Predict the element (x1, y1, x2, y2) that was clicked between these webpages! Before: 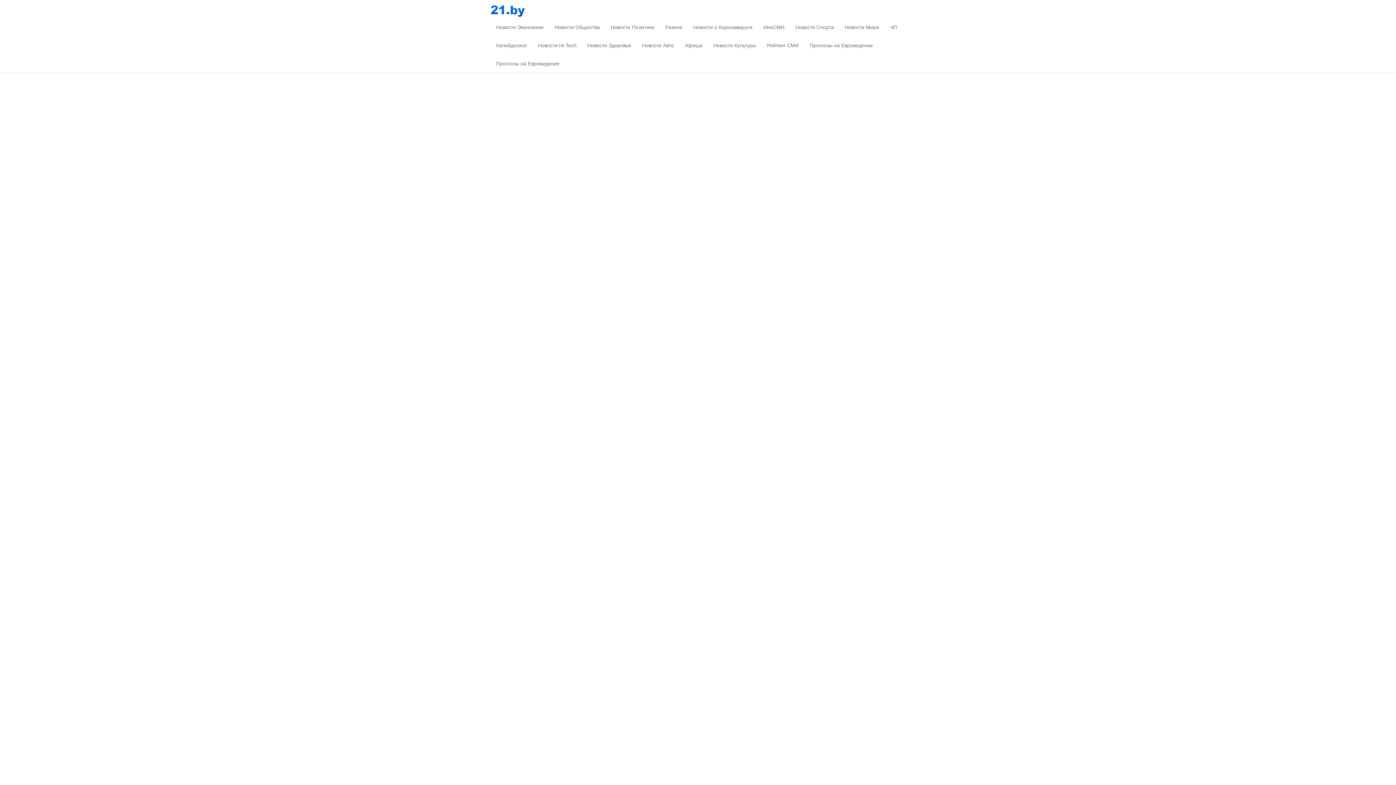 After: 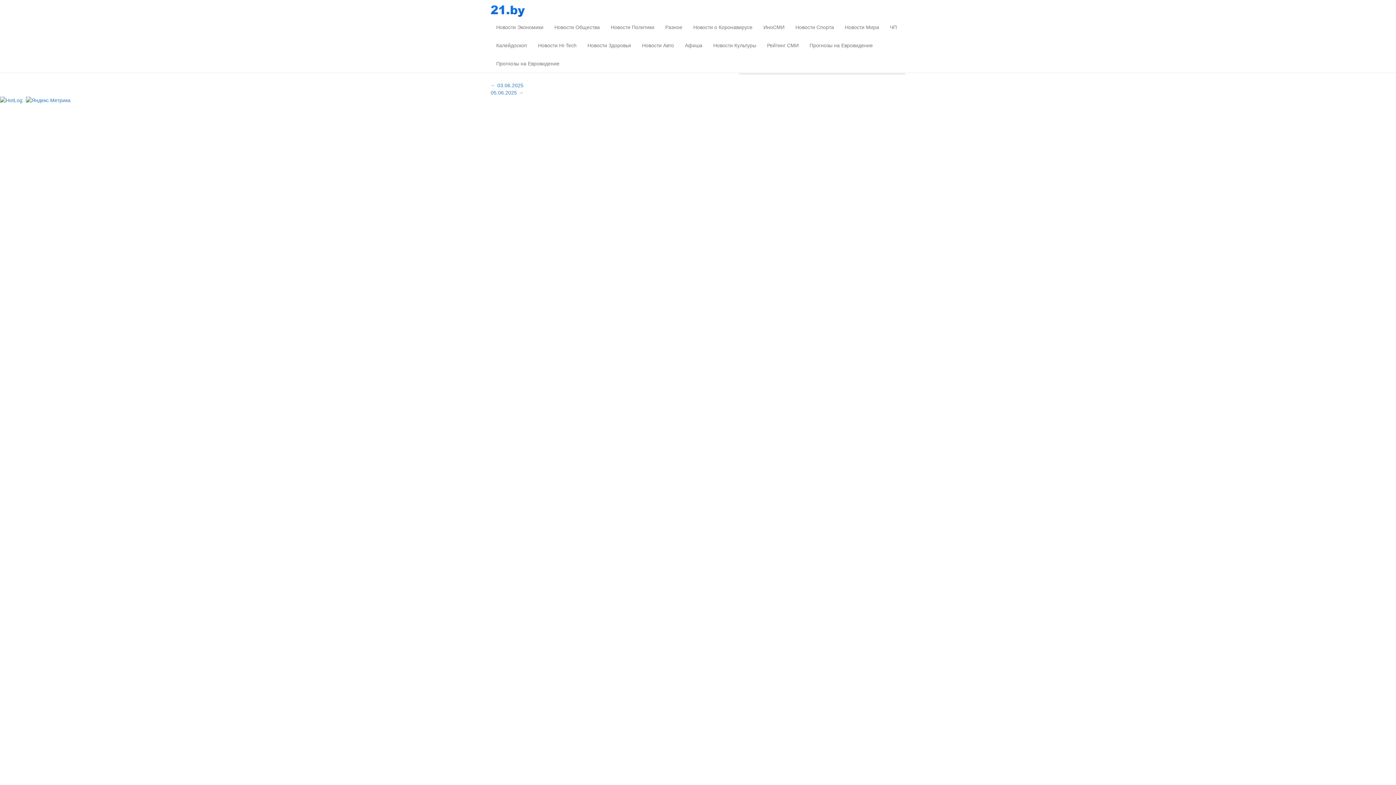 Action: bbox: (636, 36, 679, 54) label: Новости Авто